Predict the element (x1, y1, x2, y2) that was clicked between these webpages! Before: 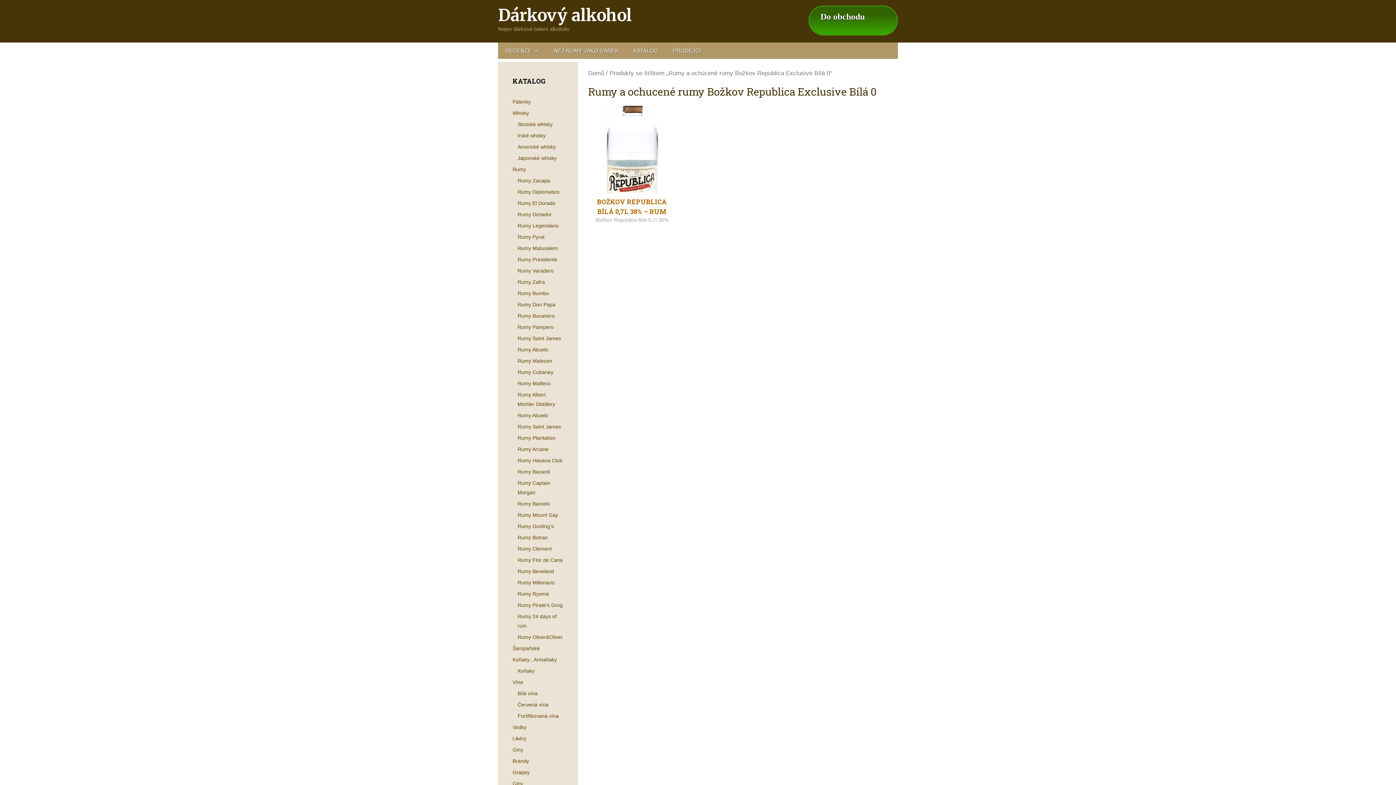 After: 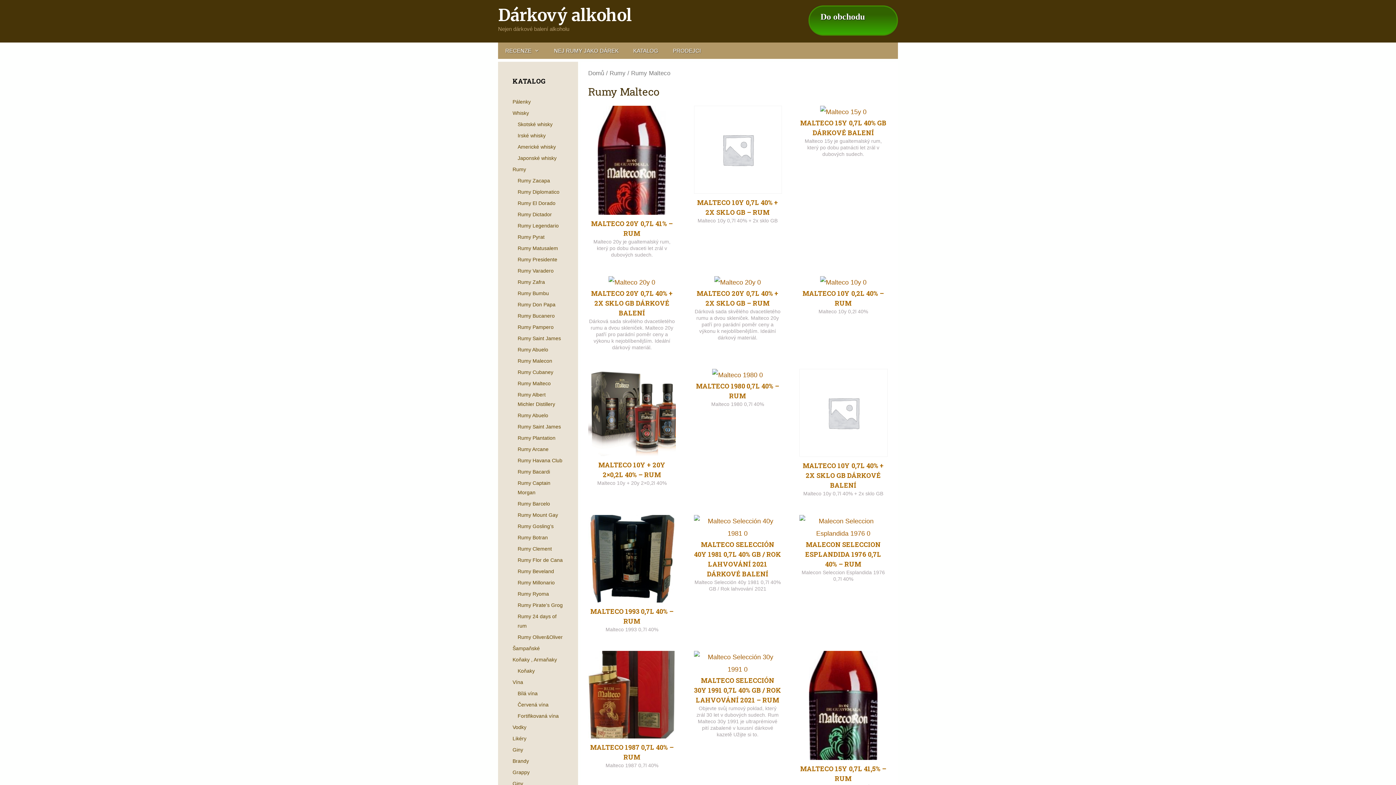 Action: bbox: (517, 380, 550, 386) label: Rumy Malteco